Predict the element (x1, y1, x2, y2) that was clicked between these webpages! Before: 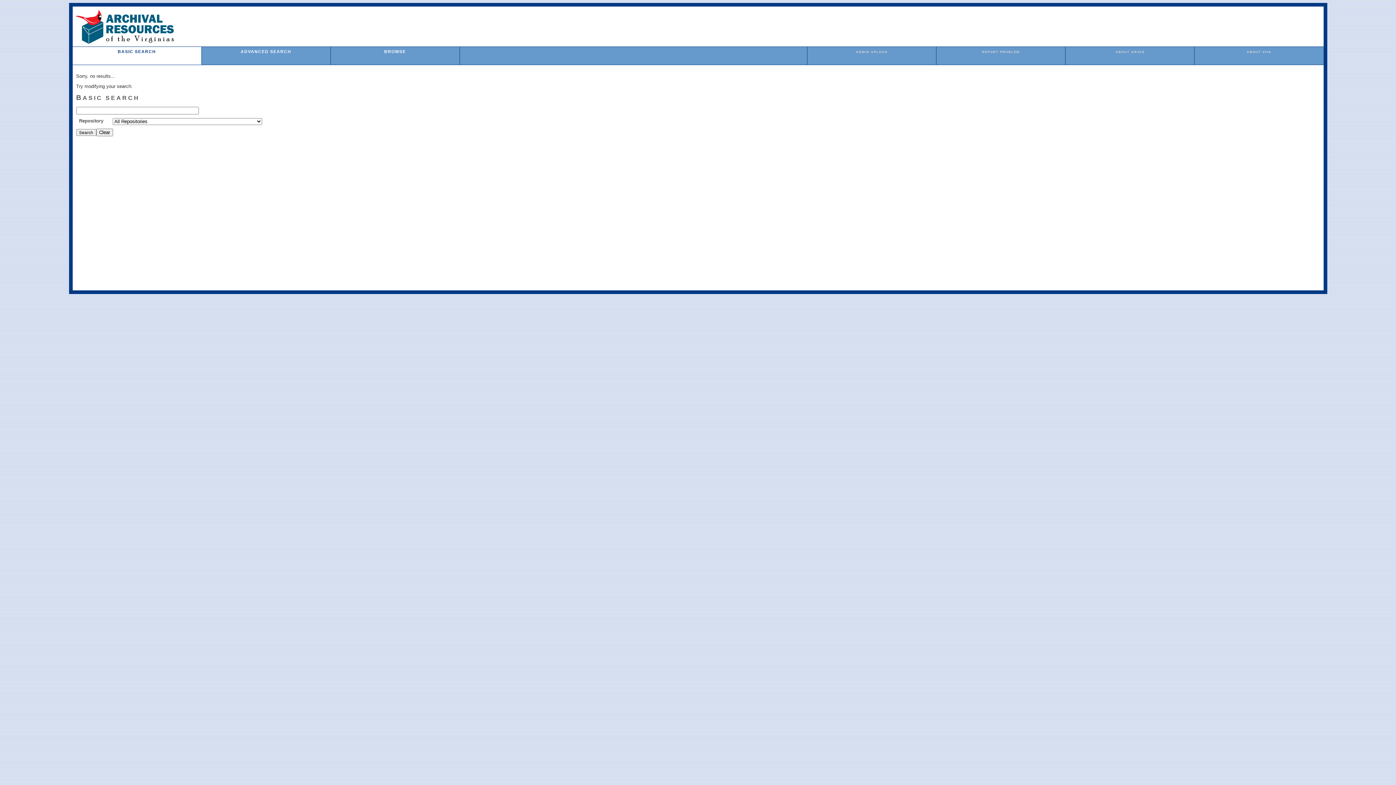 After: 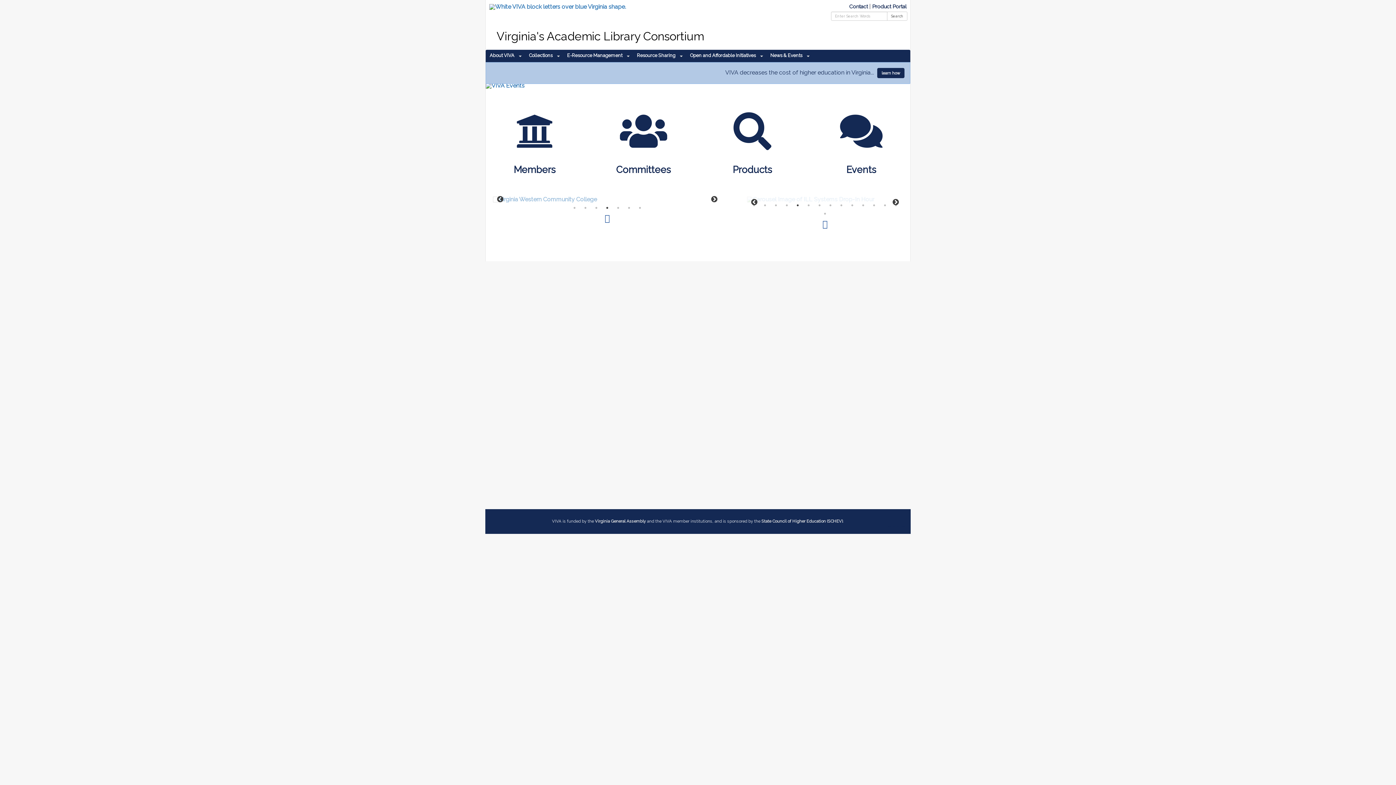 Action: bbox: (1247, 50, 1271, 53) label: ABOUT VIVA